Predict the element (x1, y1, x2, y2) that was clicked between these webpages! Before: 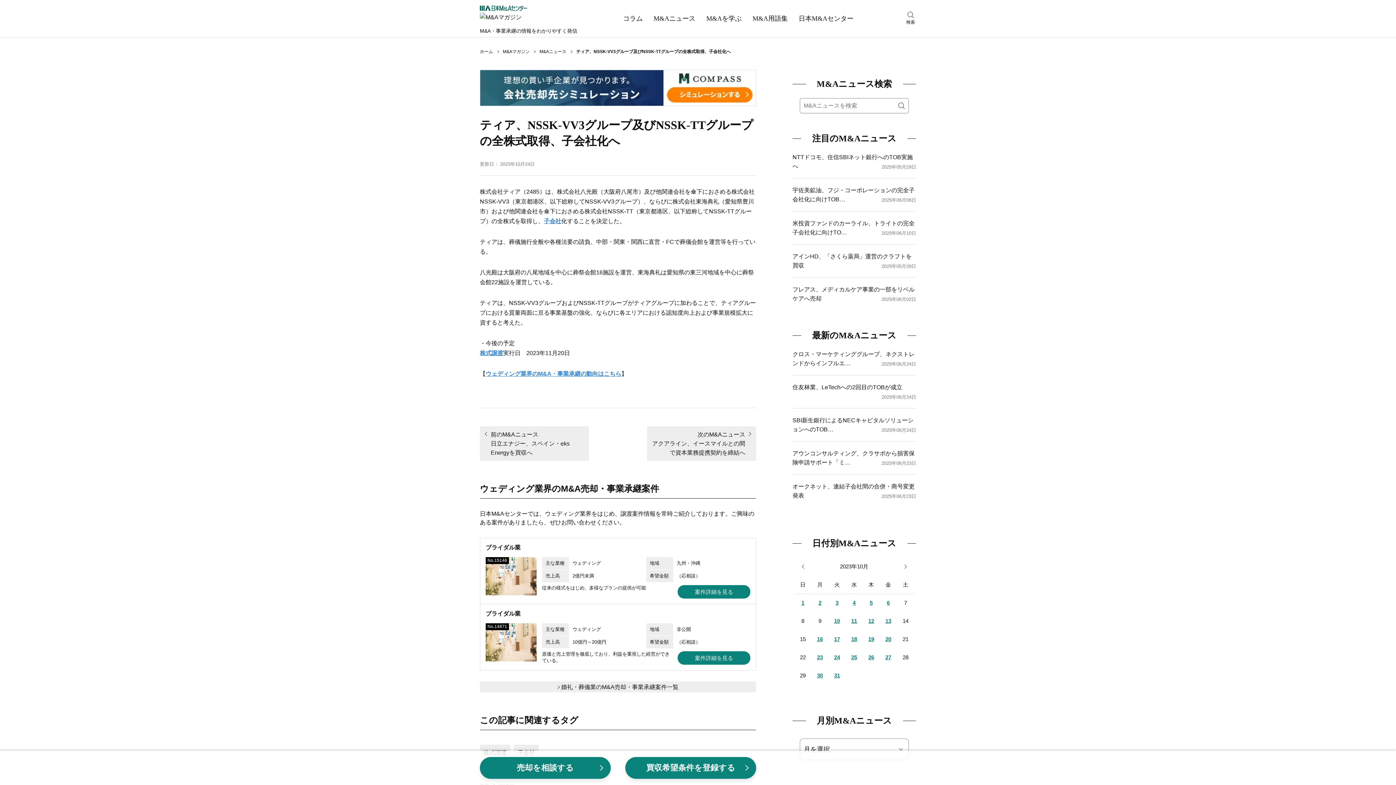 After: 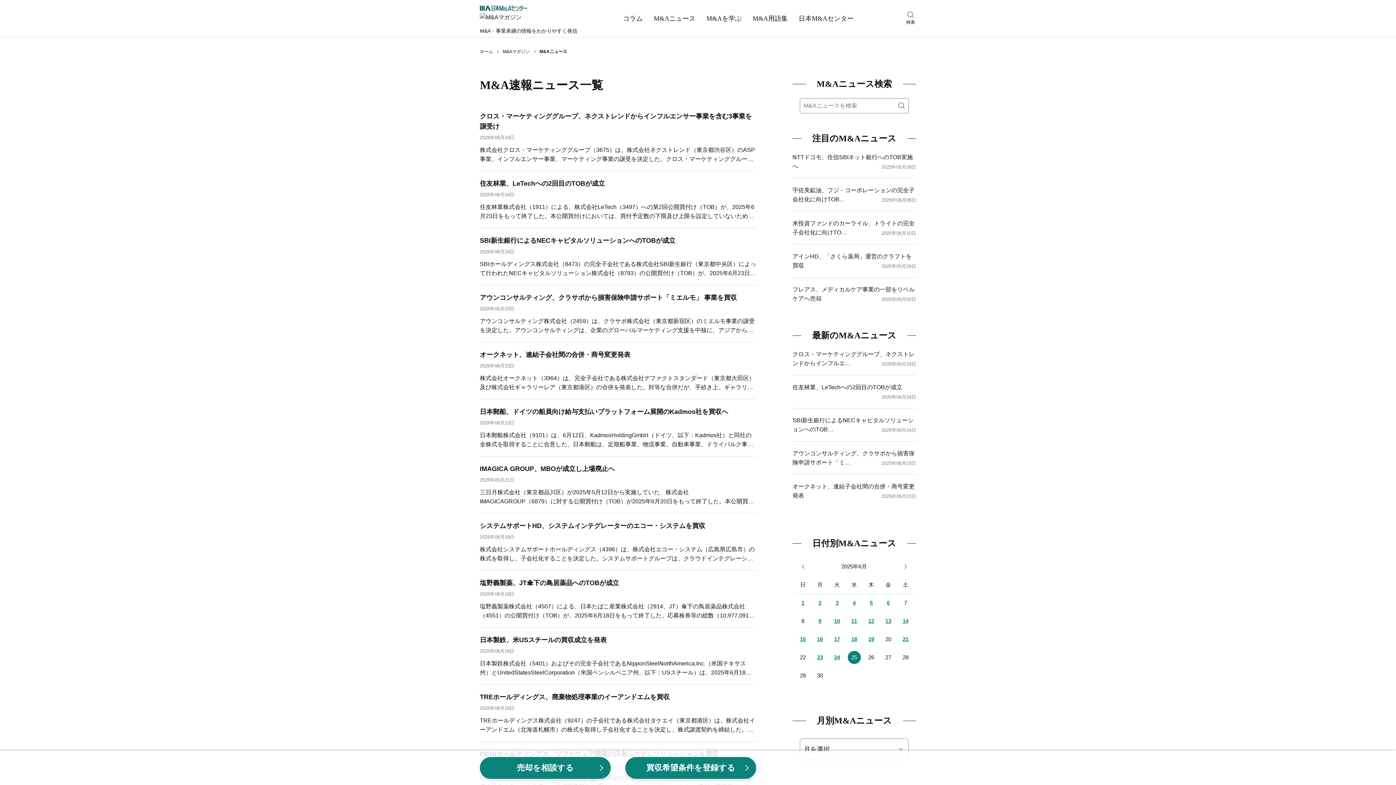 Action: bbox: (539, 49, 566, 54) label: M&Aニュース